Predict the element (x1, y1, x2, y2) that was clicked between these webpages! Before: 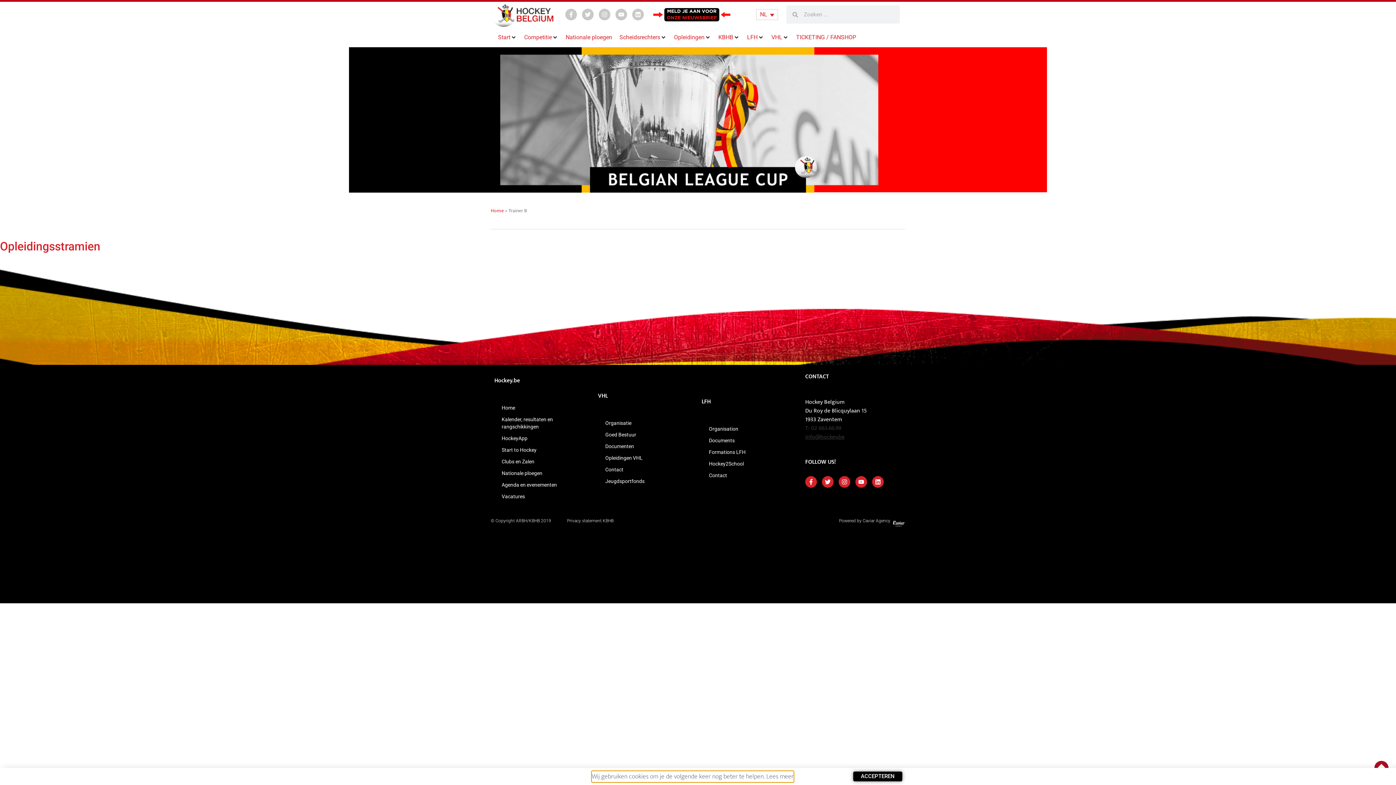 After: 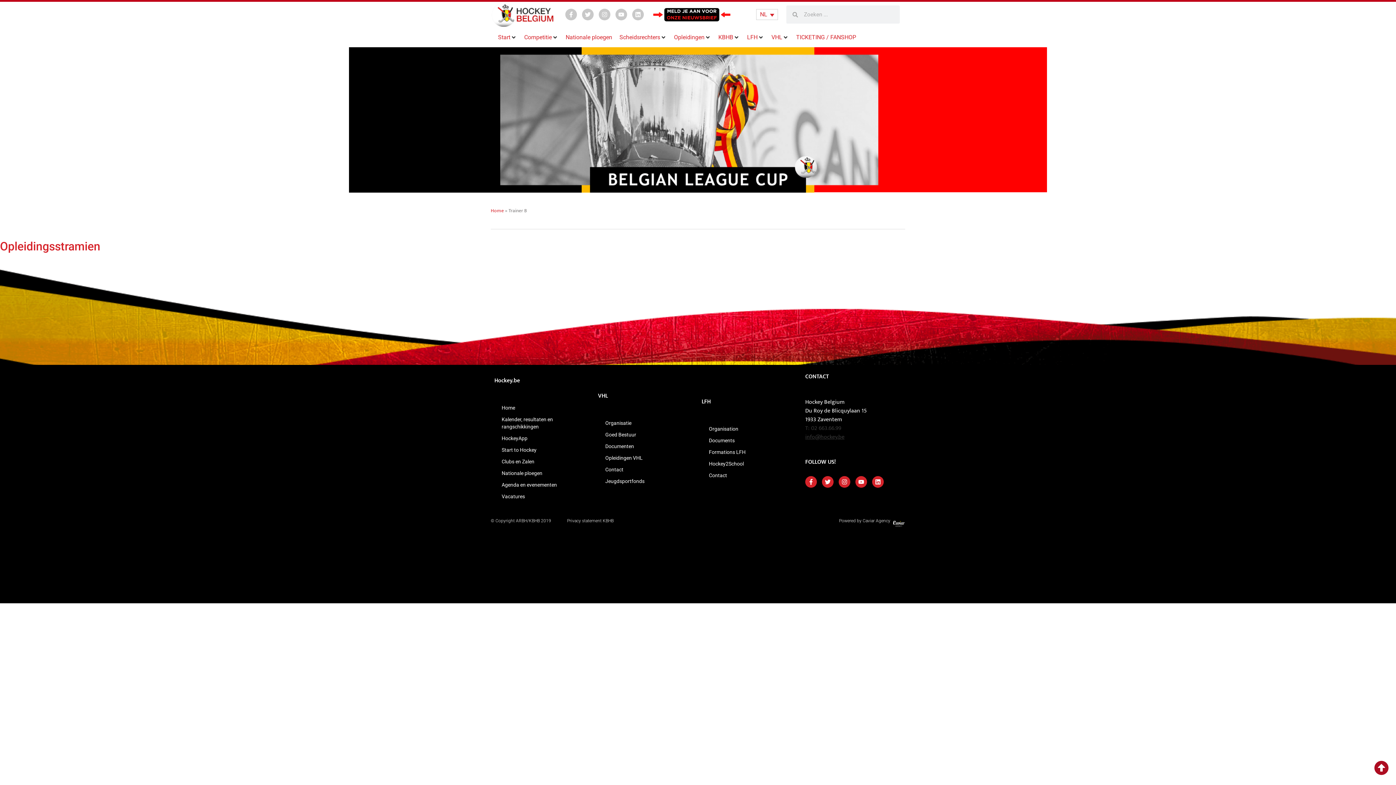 Action: bbox: (892, 517, 905, 530)